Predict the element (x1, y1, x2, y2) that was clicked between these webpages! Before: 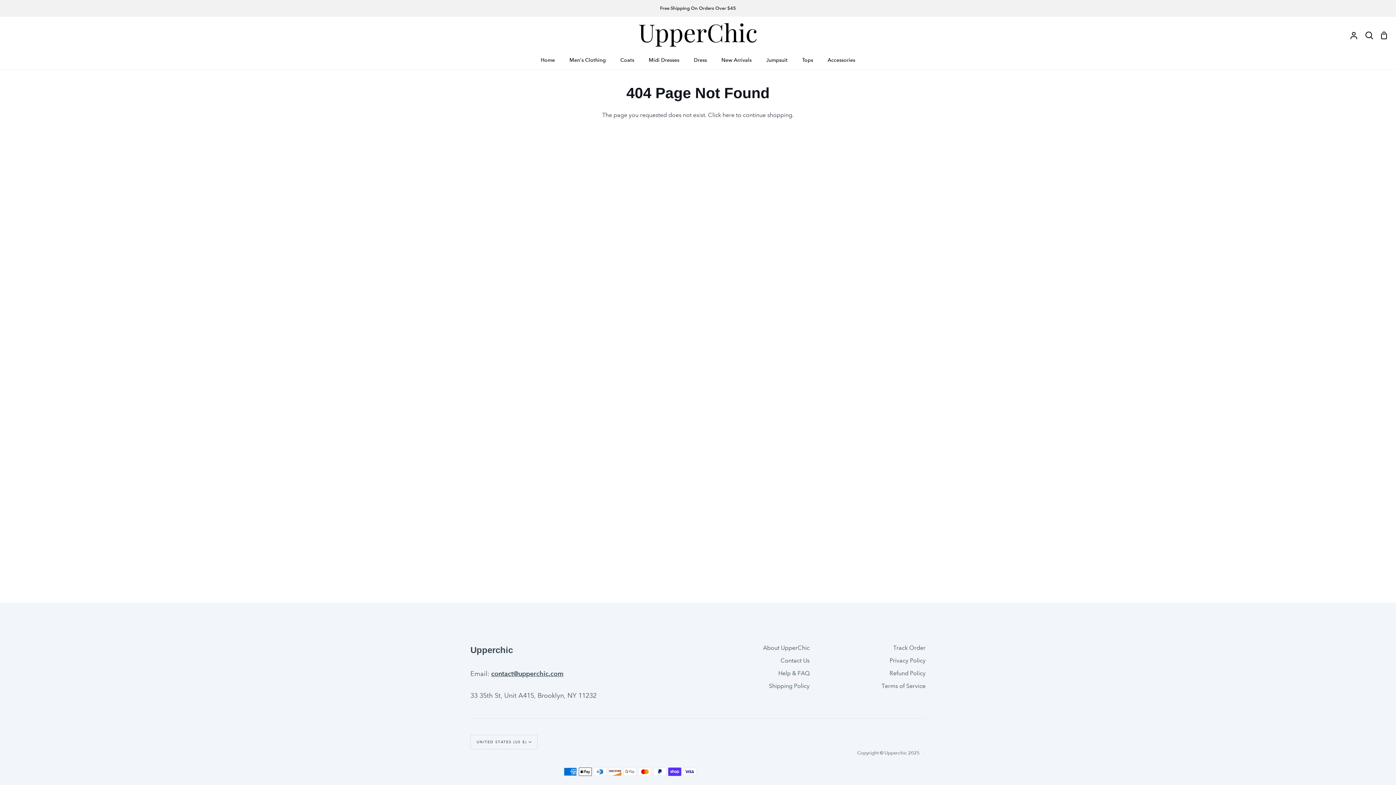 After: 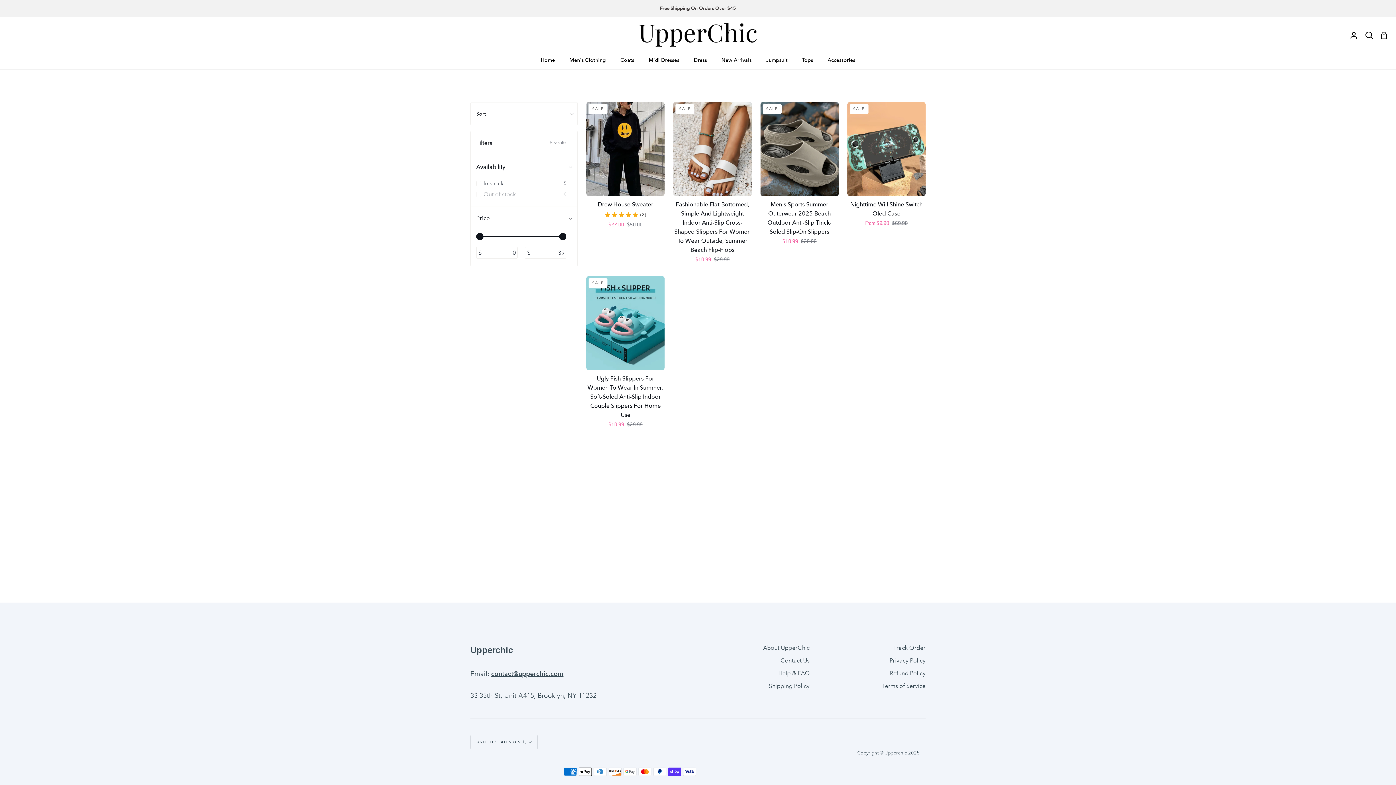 Action: label: here bbox: (722, 111, 734, 118)